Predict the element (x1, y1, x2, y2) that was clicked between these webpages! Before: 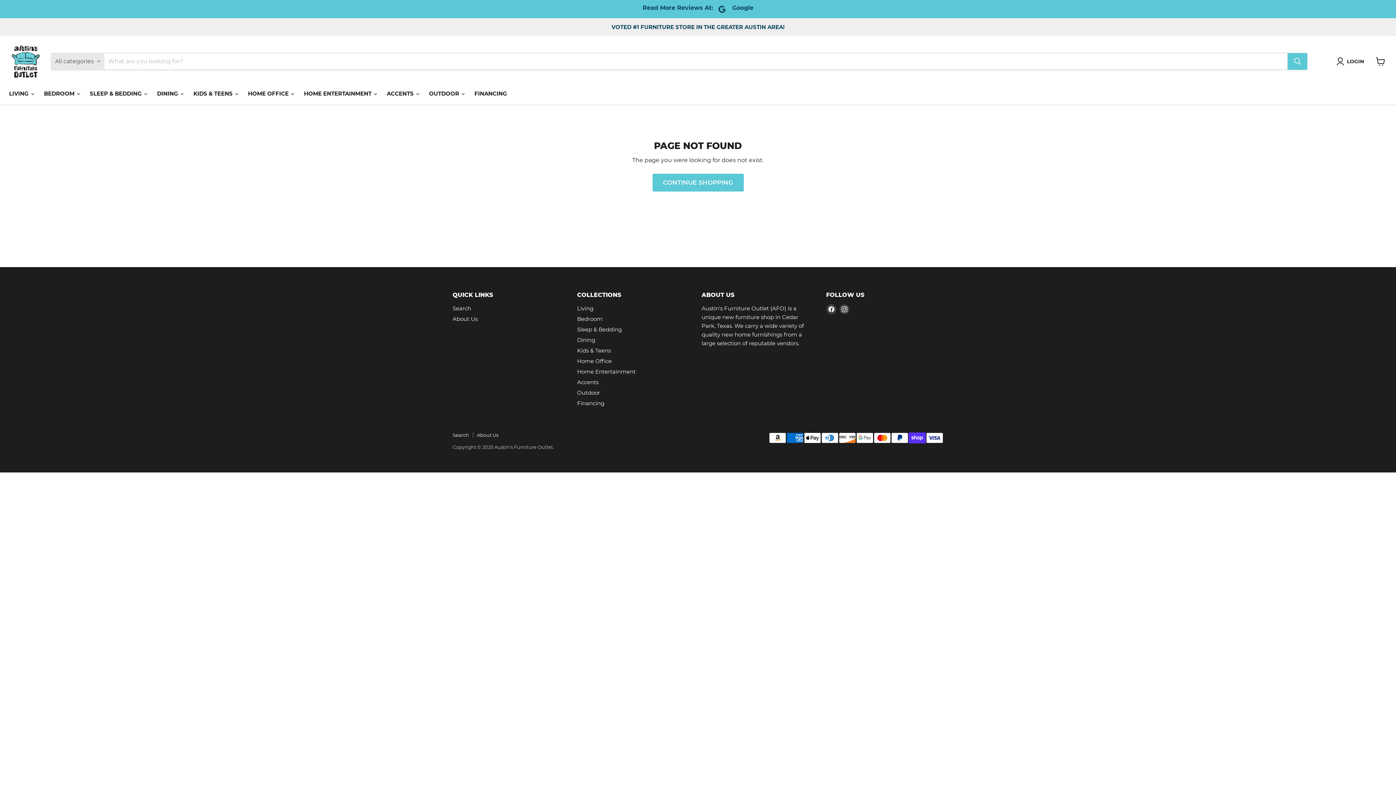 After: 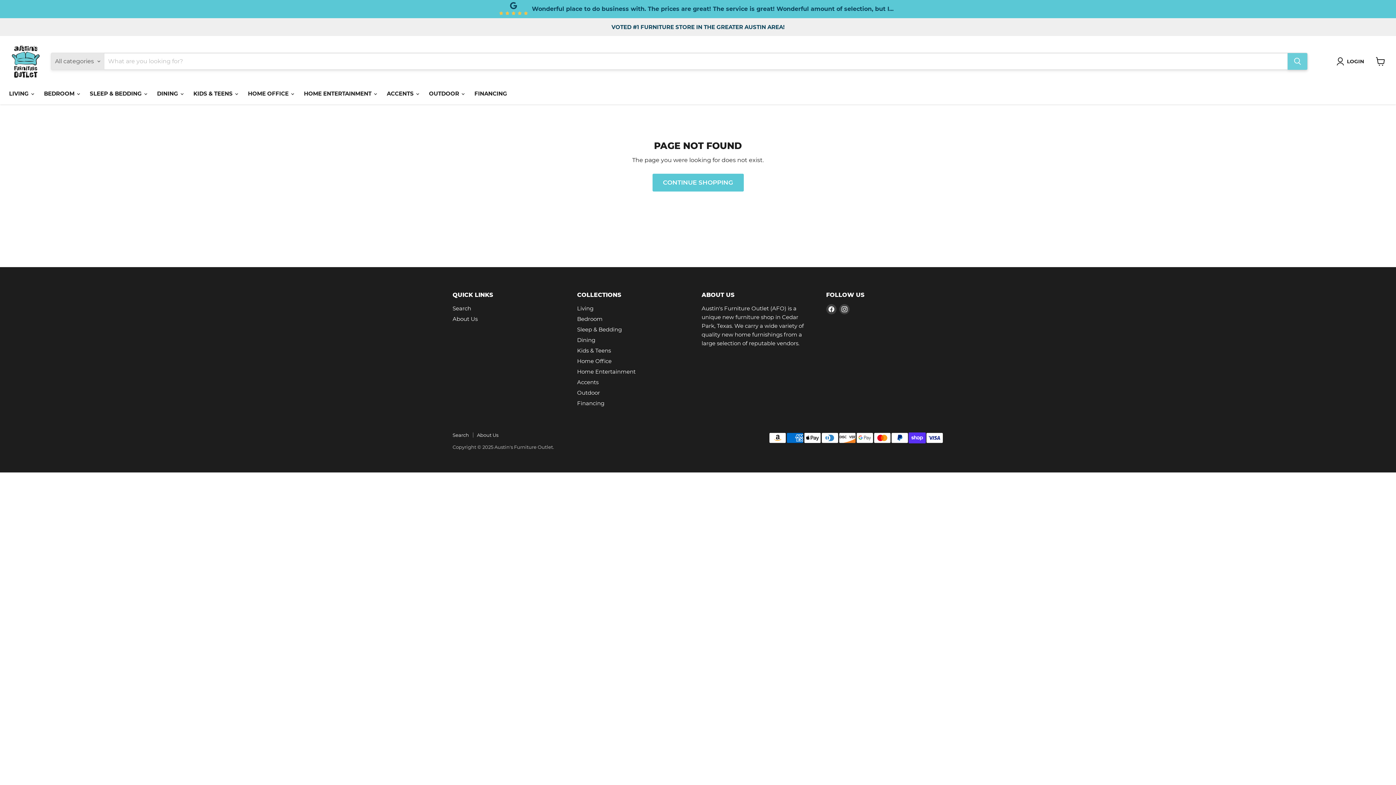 Action: label: Search bbox: (1288, 53, 1307, 69)